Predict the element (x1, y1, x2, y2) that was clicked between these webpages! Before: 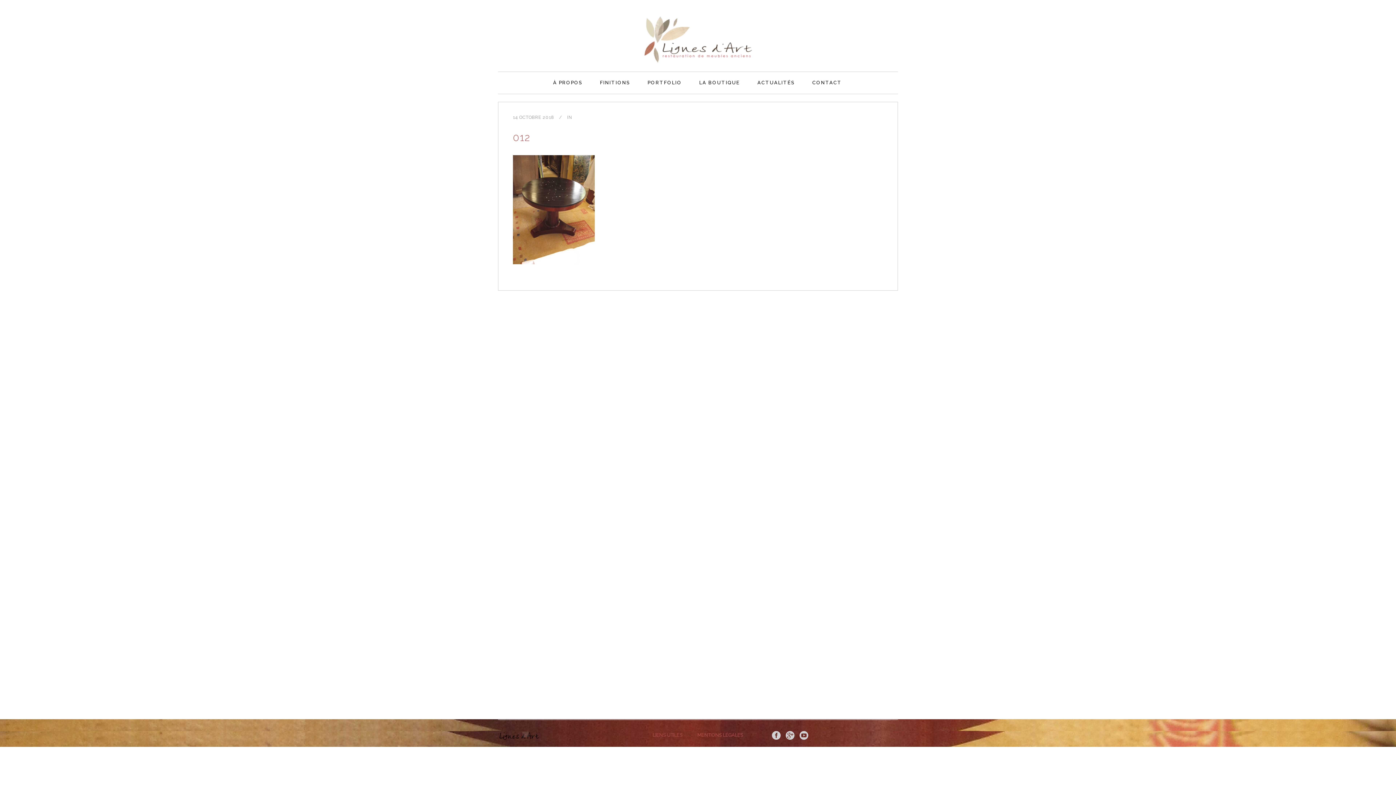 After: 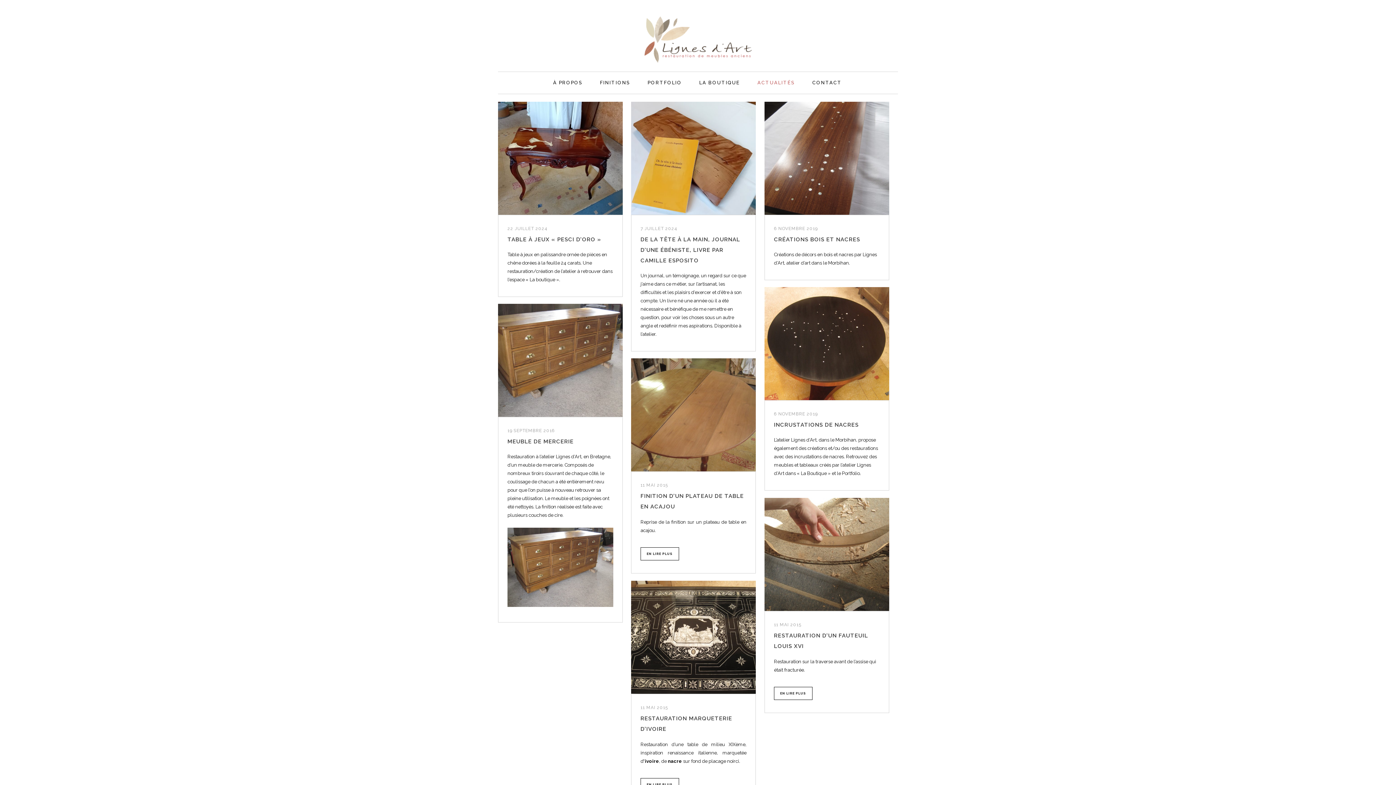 Action: label: ACTUALITÉS bbox: (748, 72, 803, 93)